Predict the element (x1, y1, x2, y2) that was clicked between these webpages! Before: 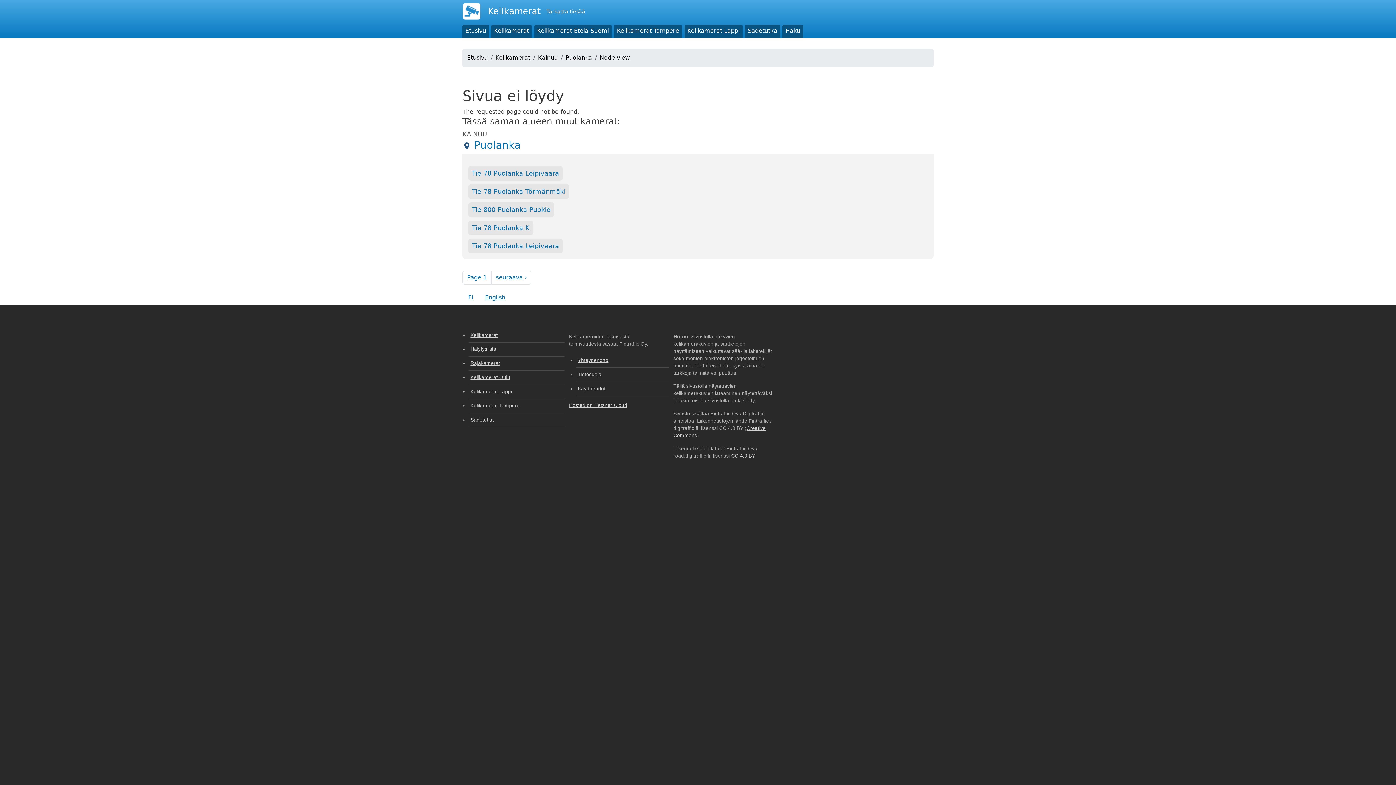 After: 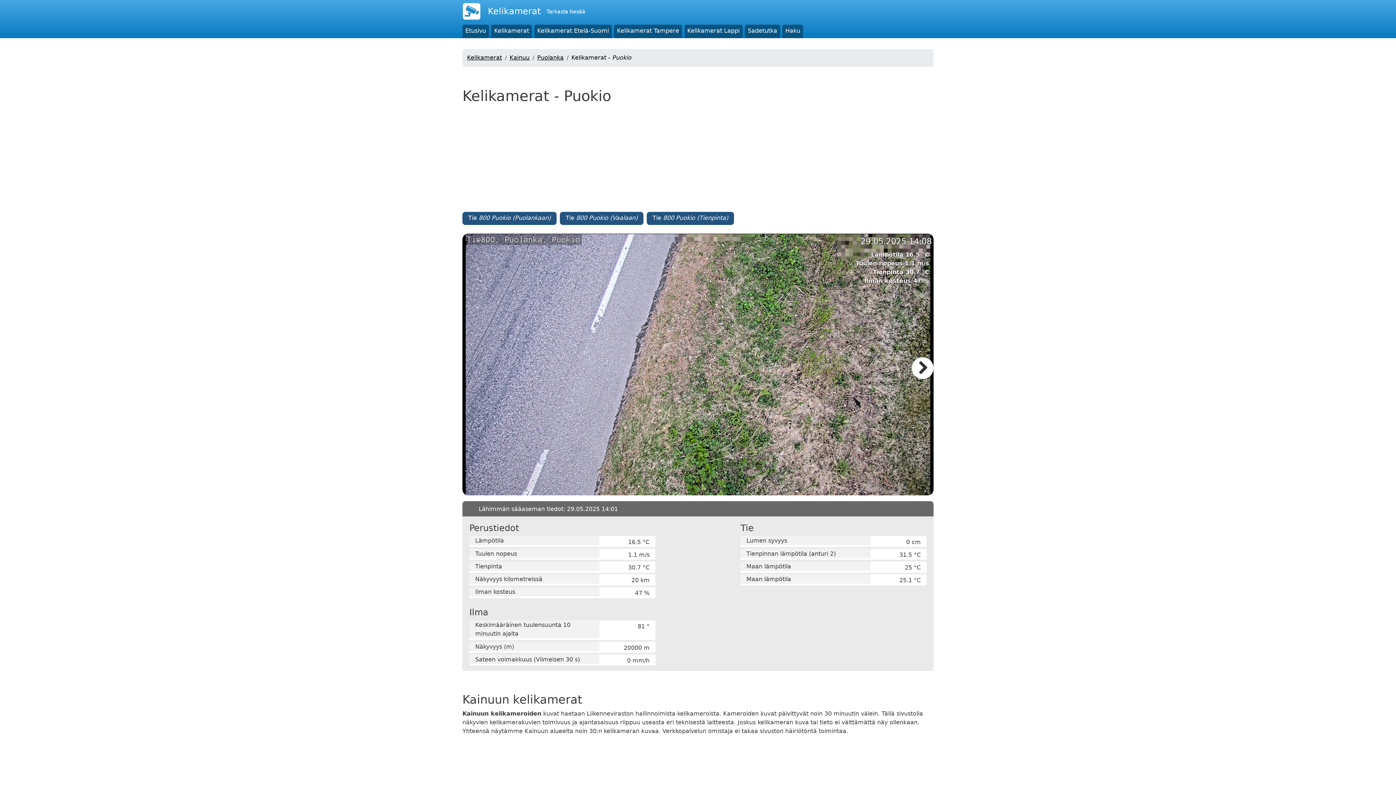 Action: bbox: (468, 202, 554, 216) label: Tie 800 Puolanka Puokio